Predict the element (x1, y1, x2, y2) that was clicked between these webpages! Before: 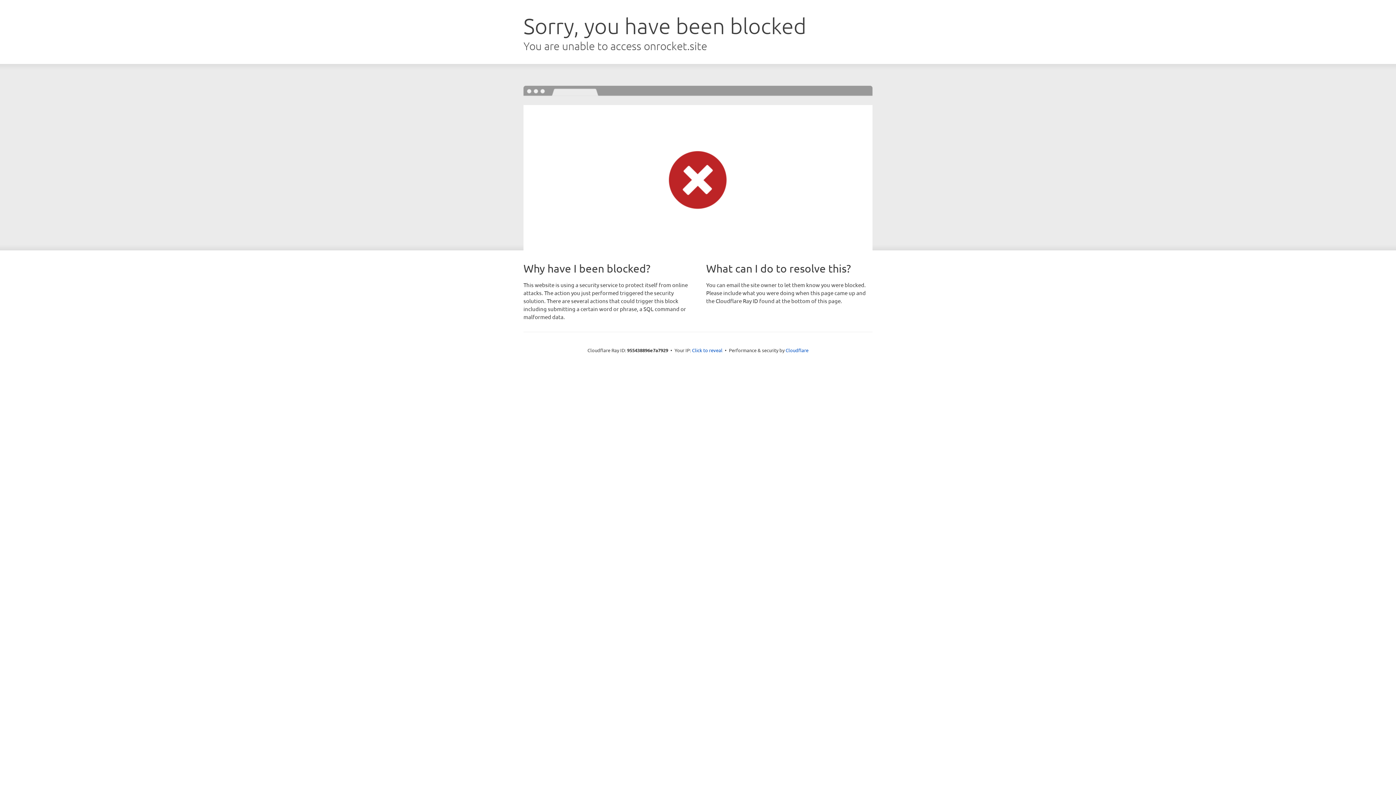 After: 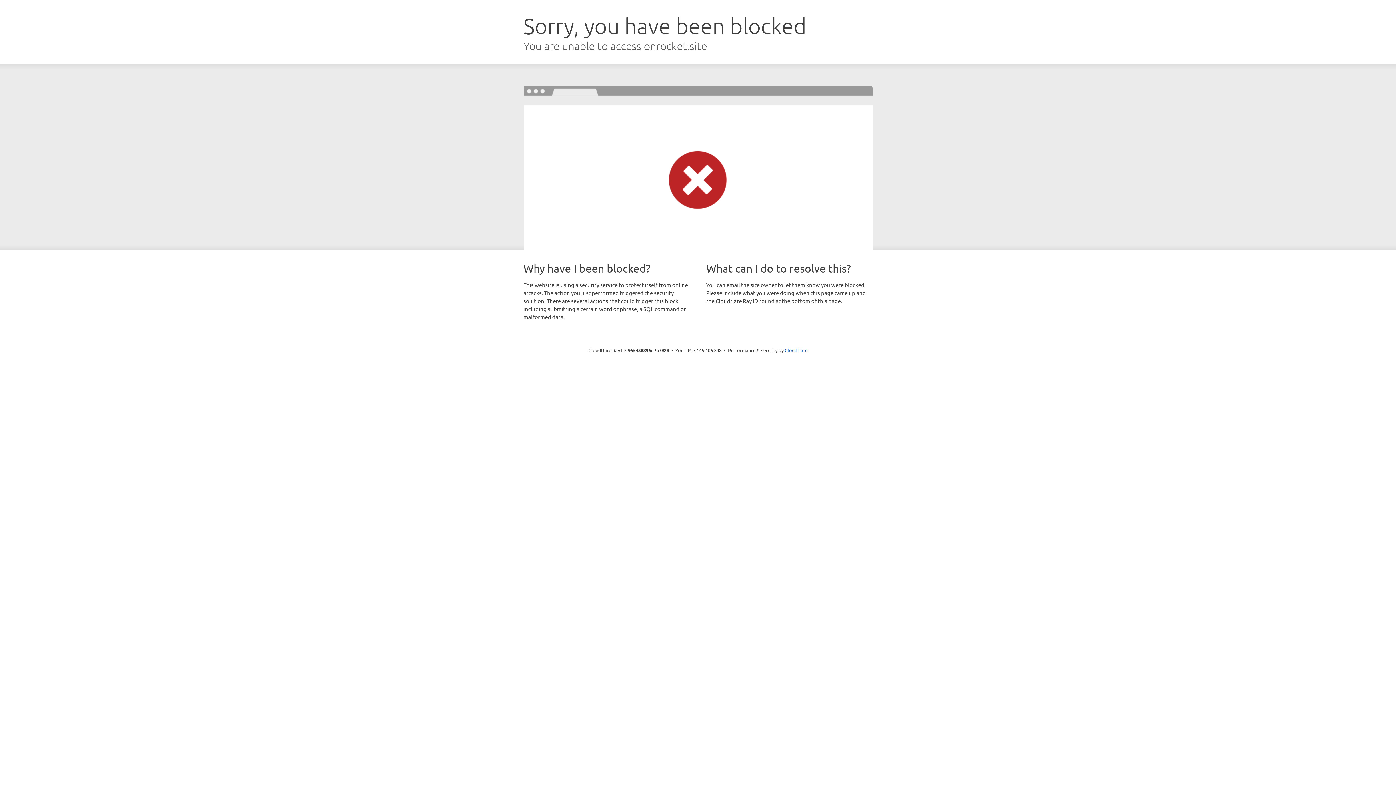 Action: bbox: (692, 346, 722, 353) label: Click to reveal